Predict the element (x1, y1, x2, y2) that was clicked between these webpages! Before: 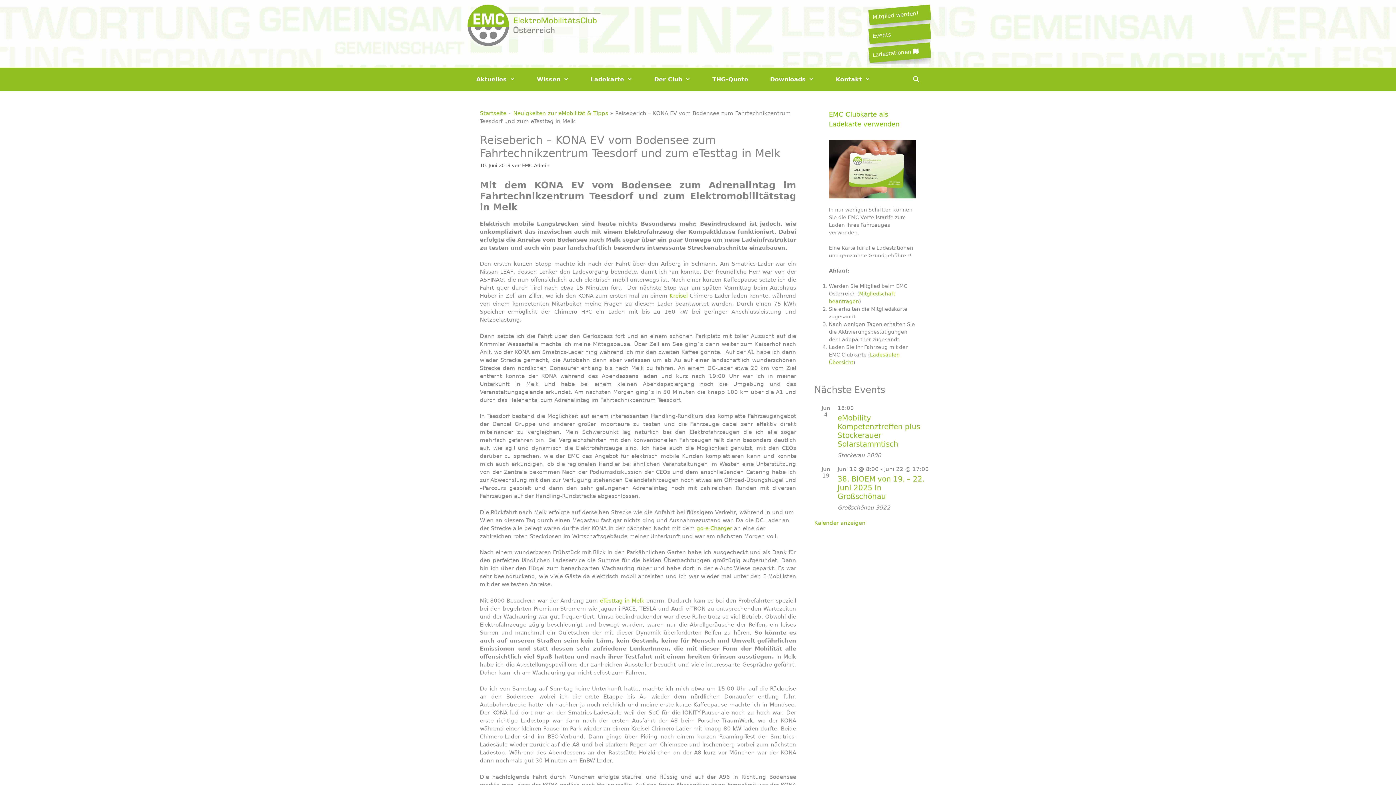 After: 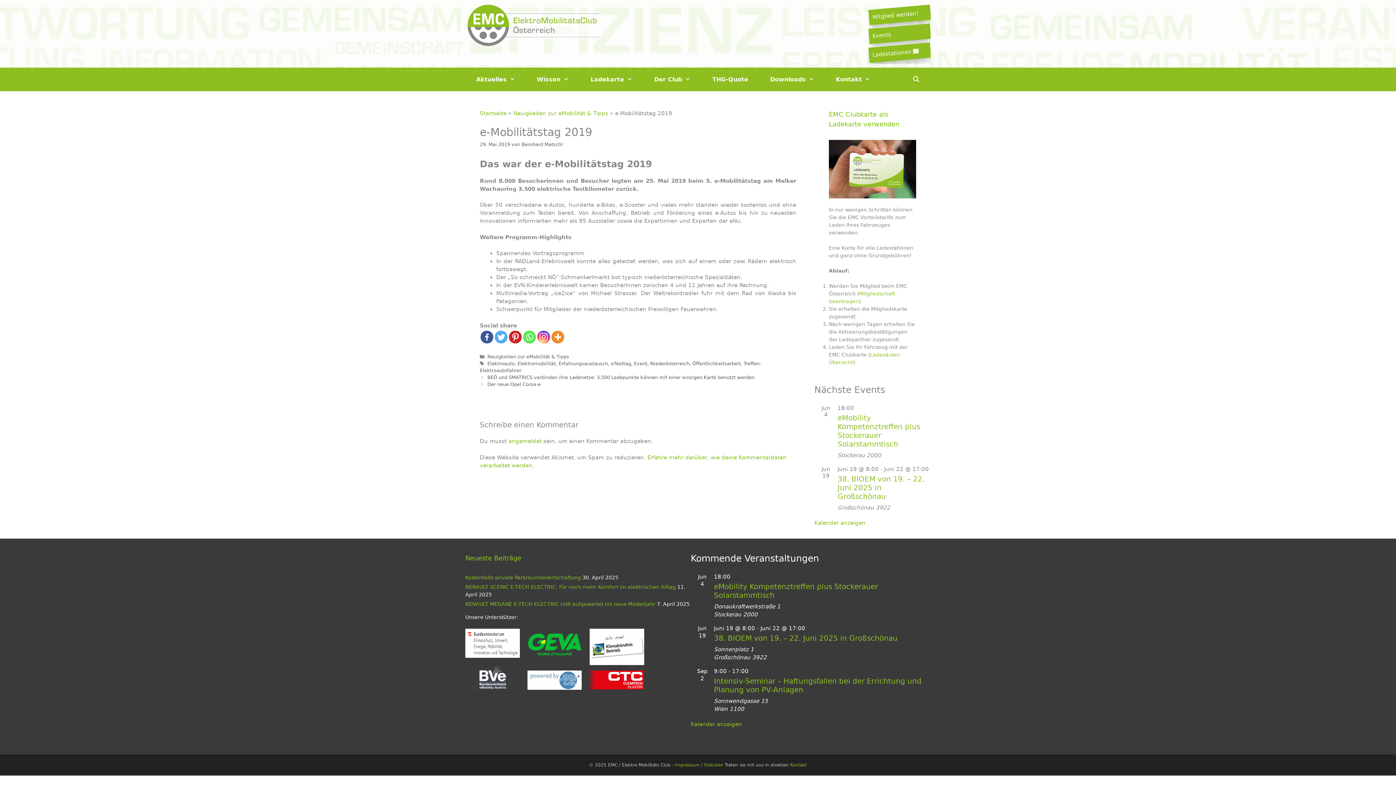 Action: bbox: (600, 597, 644, 604) label: eTesttag in Melk